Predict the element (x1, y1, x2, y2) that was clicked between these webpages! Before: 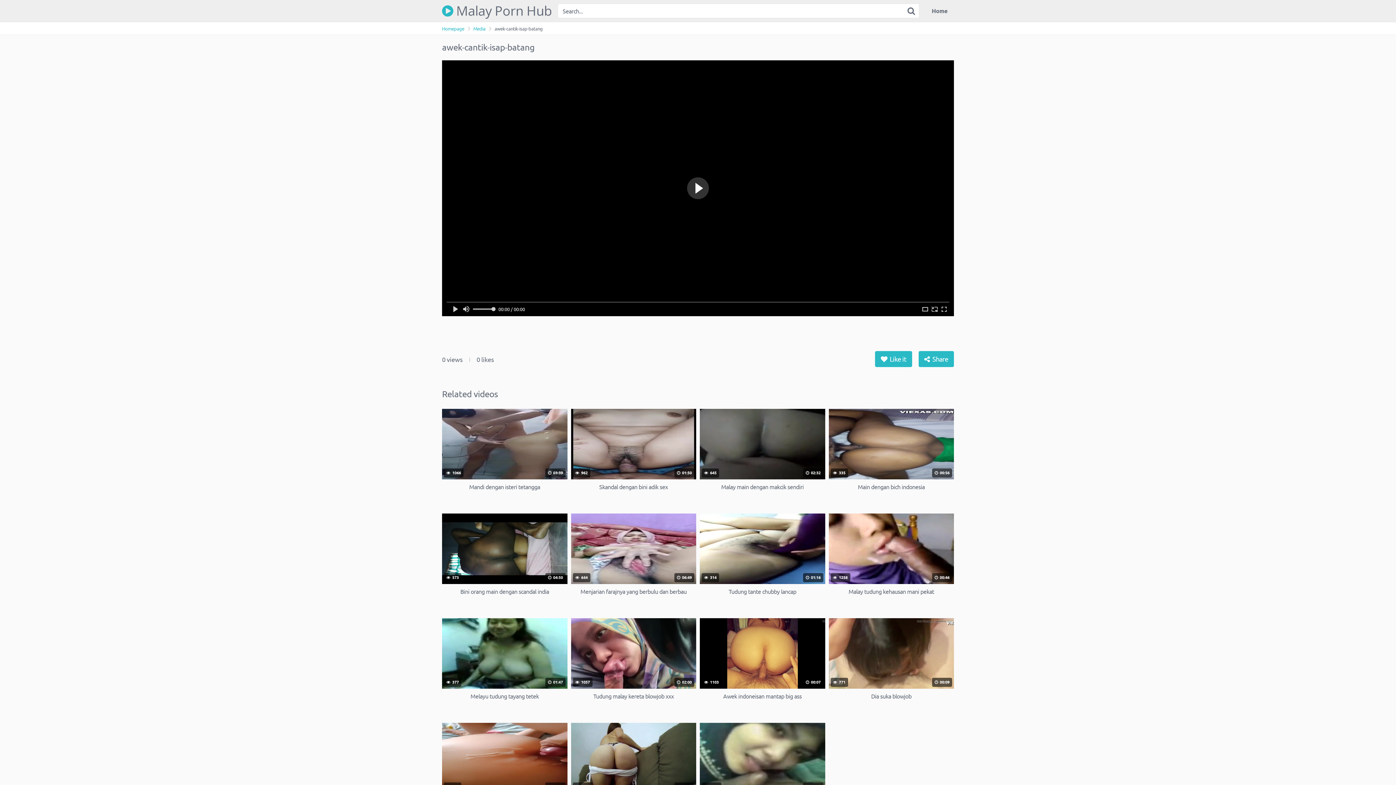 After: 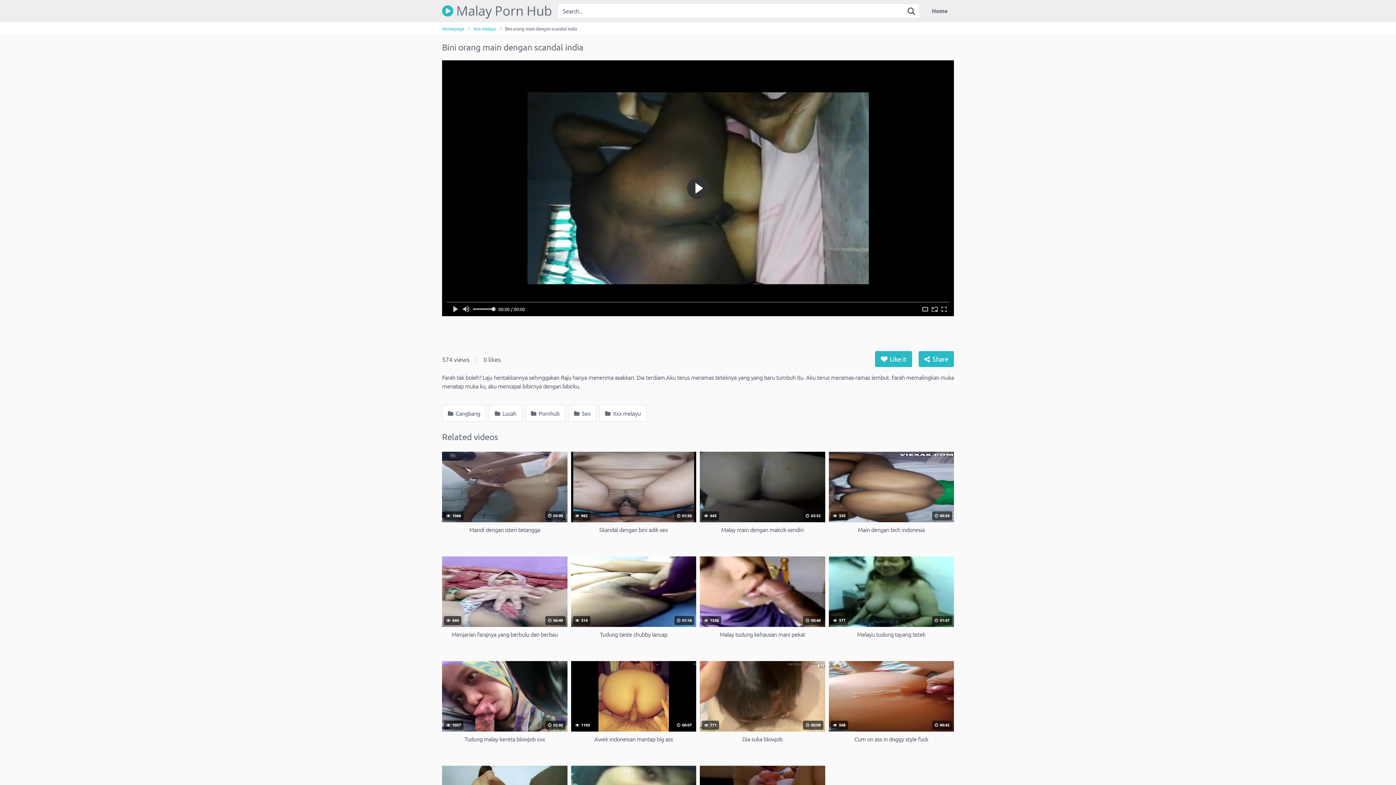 Action: bbox: (442, 513, 567, 604) label:  573
 04:50
Bini orang main dengan scandal india